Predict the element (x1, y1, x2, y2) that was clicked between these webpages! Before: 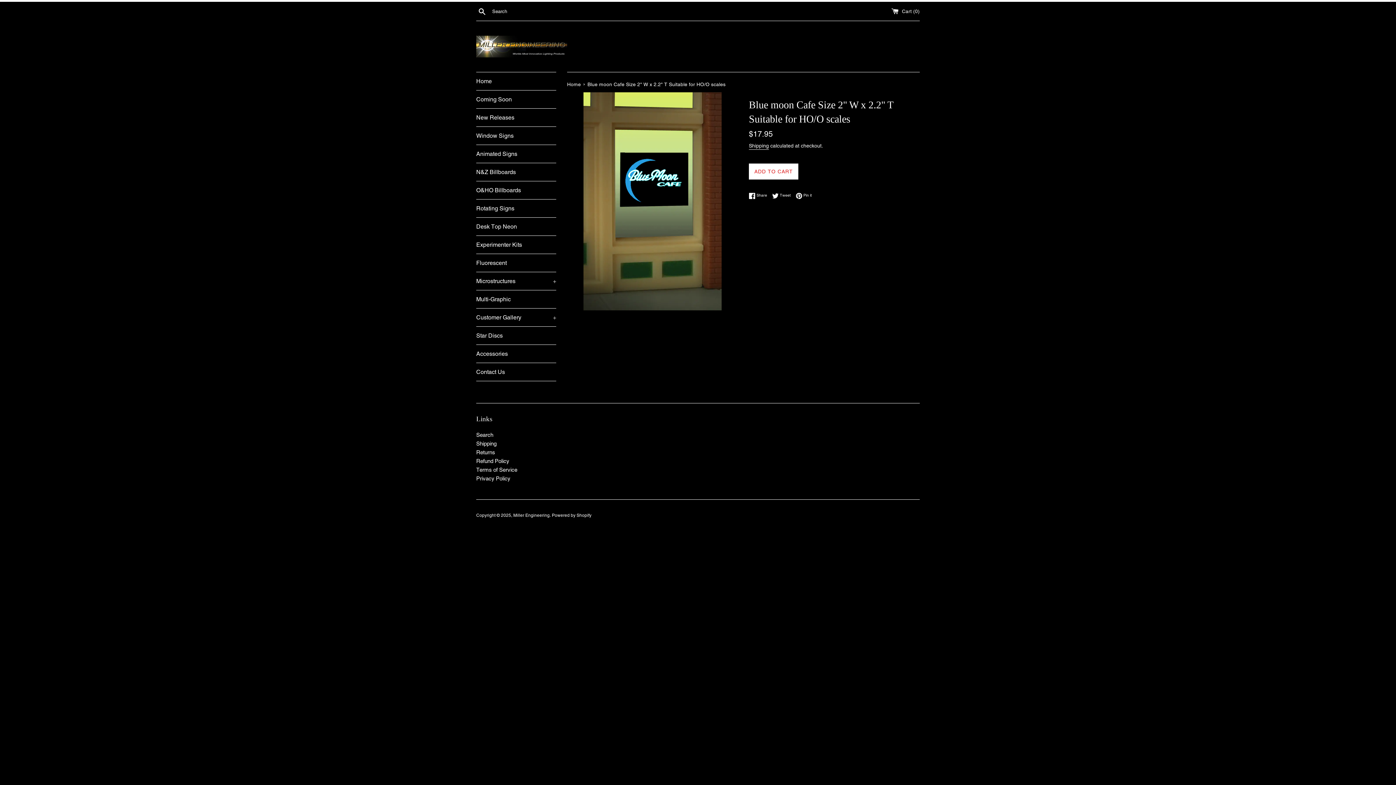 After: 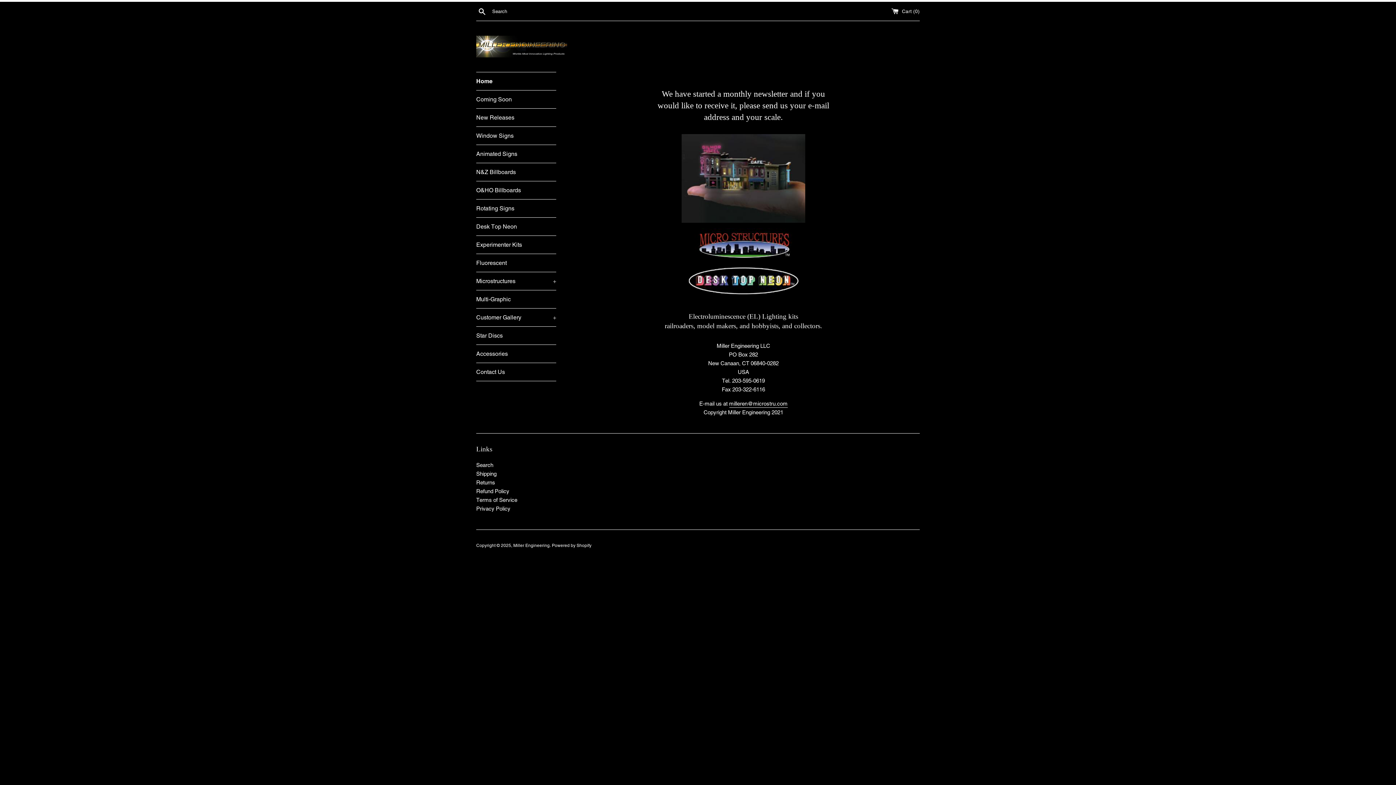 Action: label: Home bbox: (476, 72, 556, 90)